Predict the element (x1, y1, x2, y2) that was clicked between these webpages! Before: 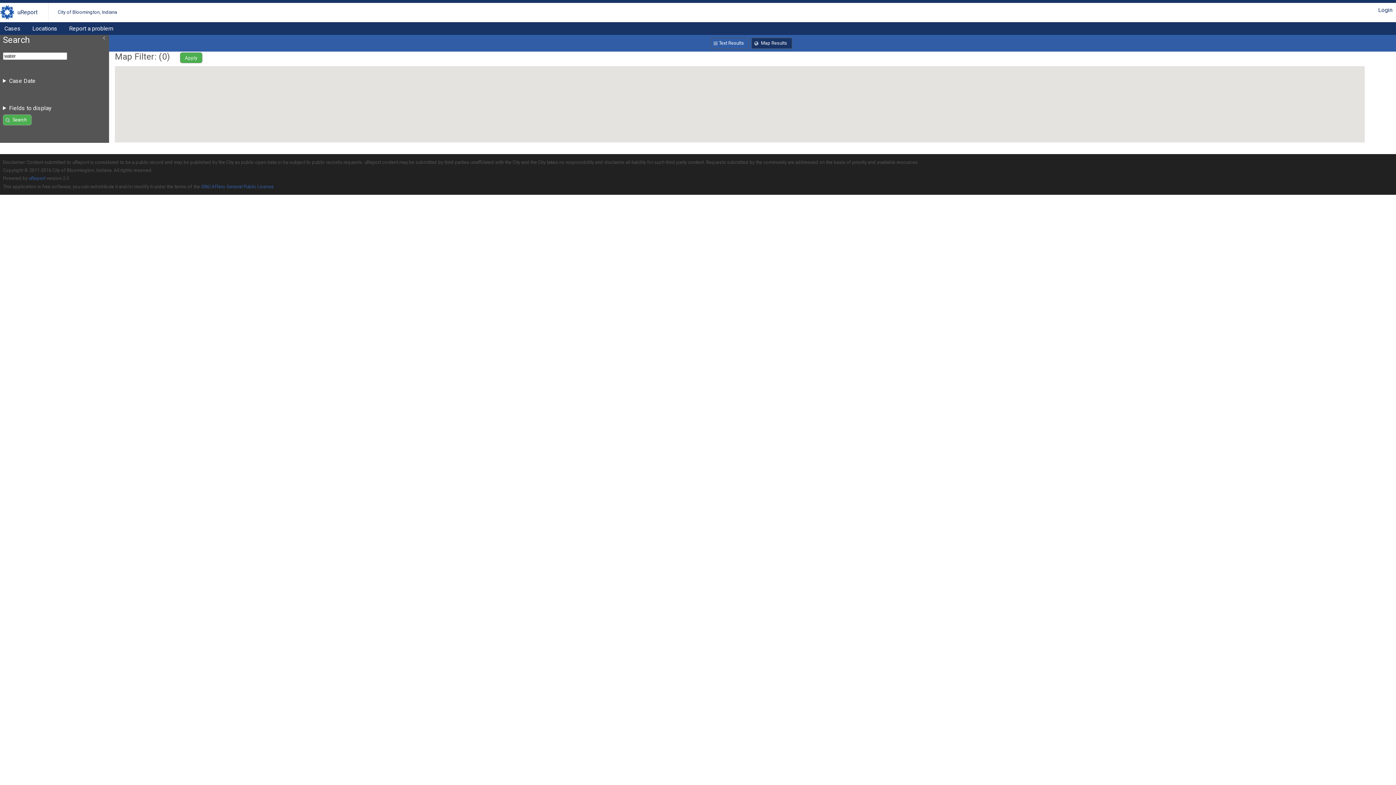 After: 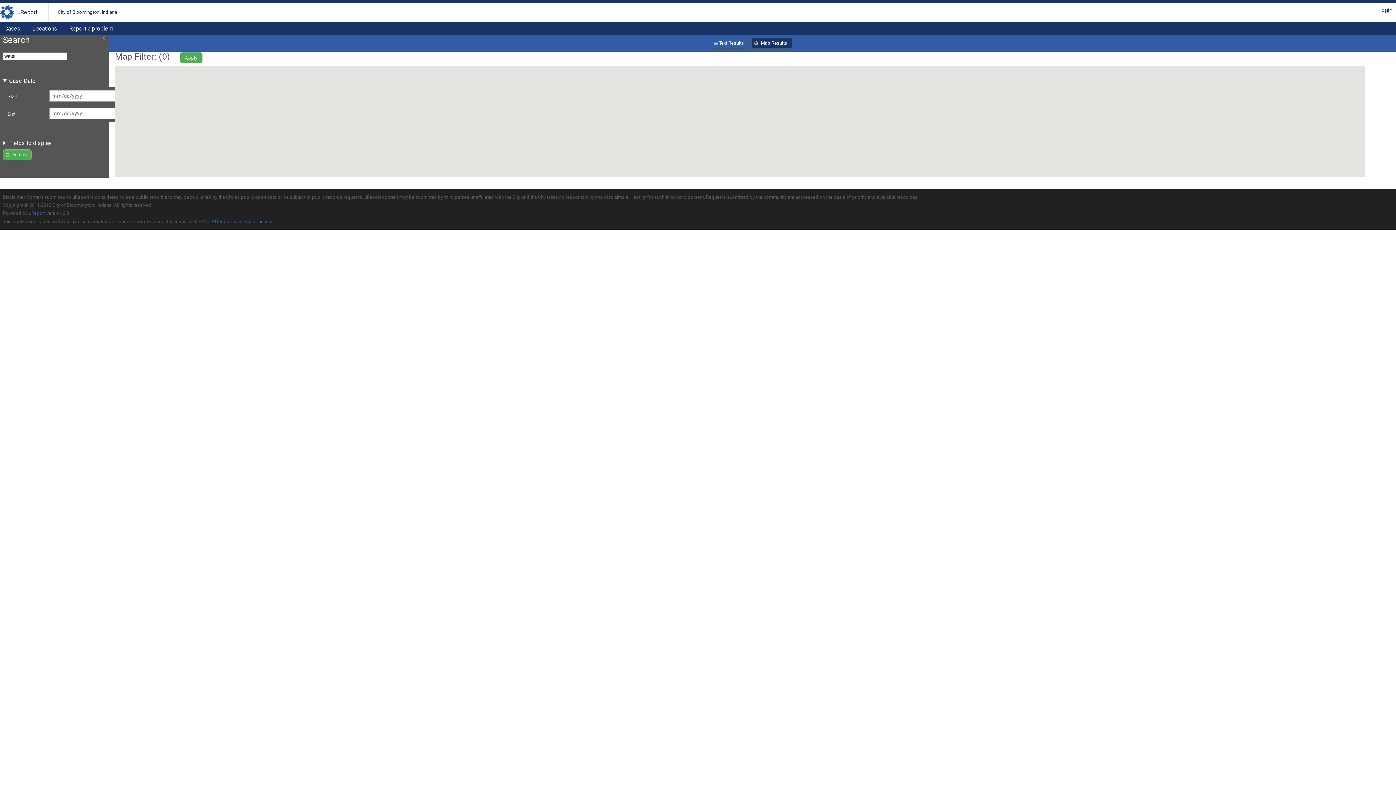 Action: label: Search bbox: (2, 114, 31, 125)